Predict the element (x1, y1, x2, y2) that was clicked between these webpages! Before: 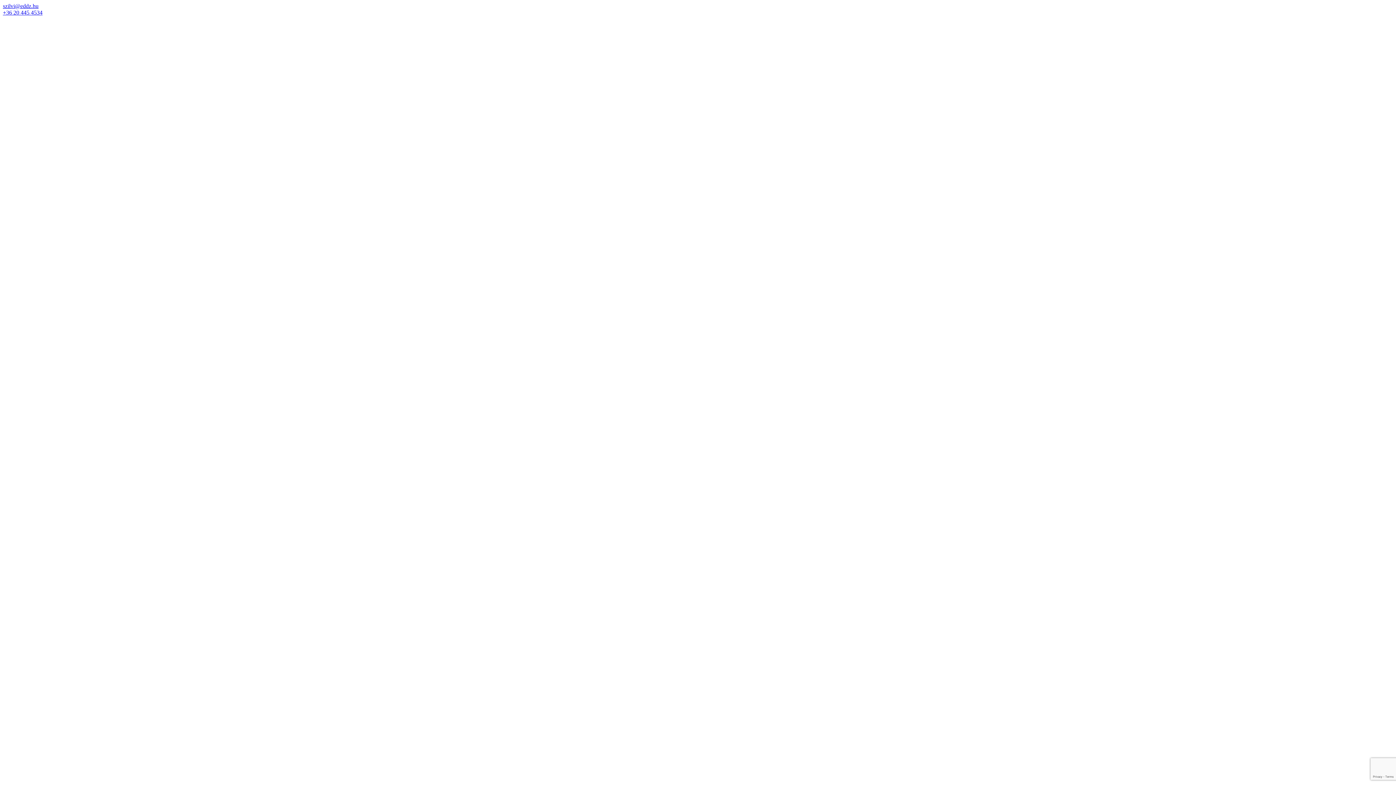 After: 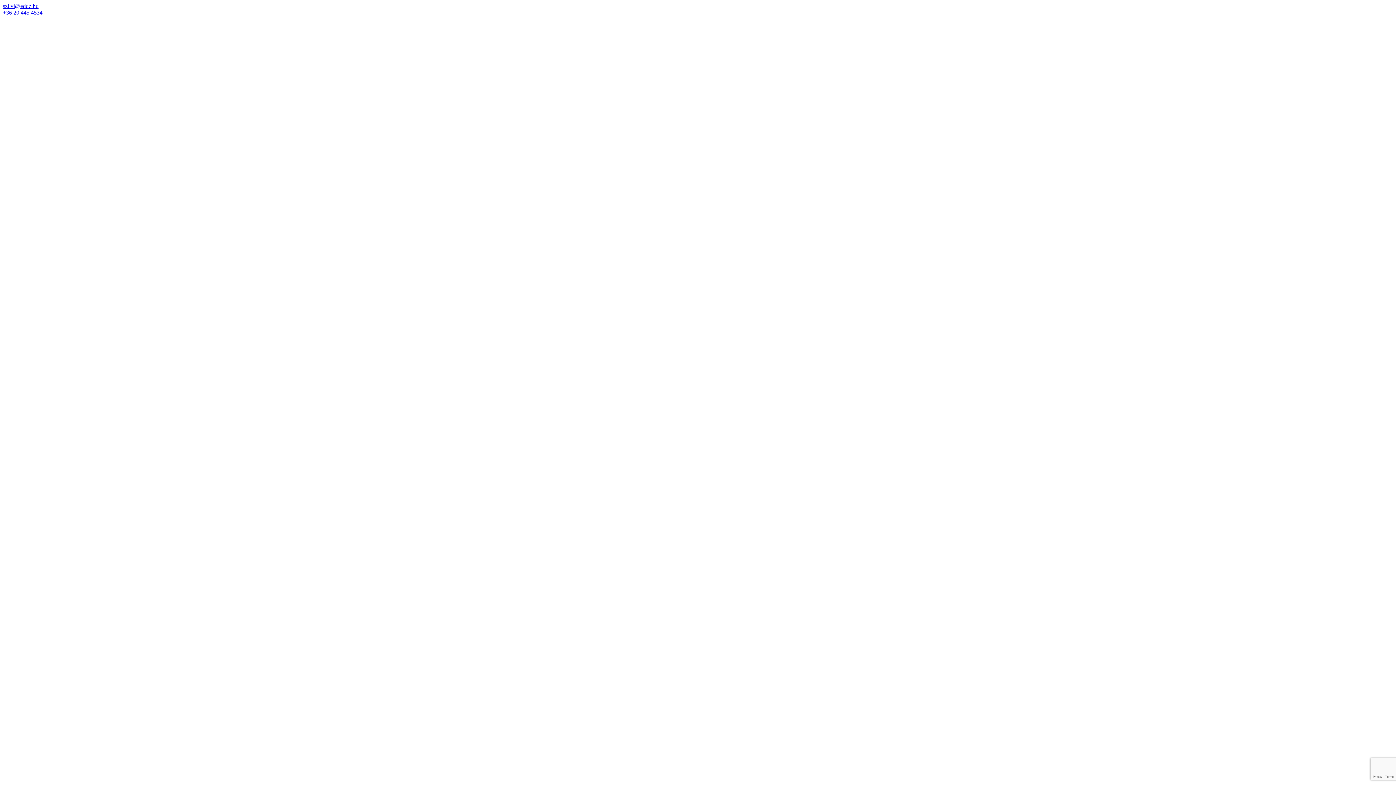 Action: bbox: (2, 2, 38, 9) label: szilvi@eddz.hu